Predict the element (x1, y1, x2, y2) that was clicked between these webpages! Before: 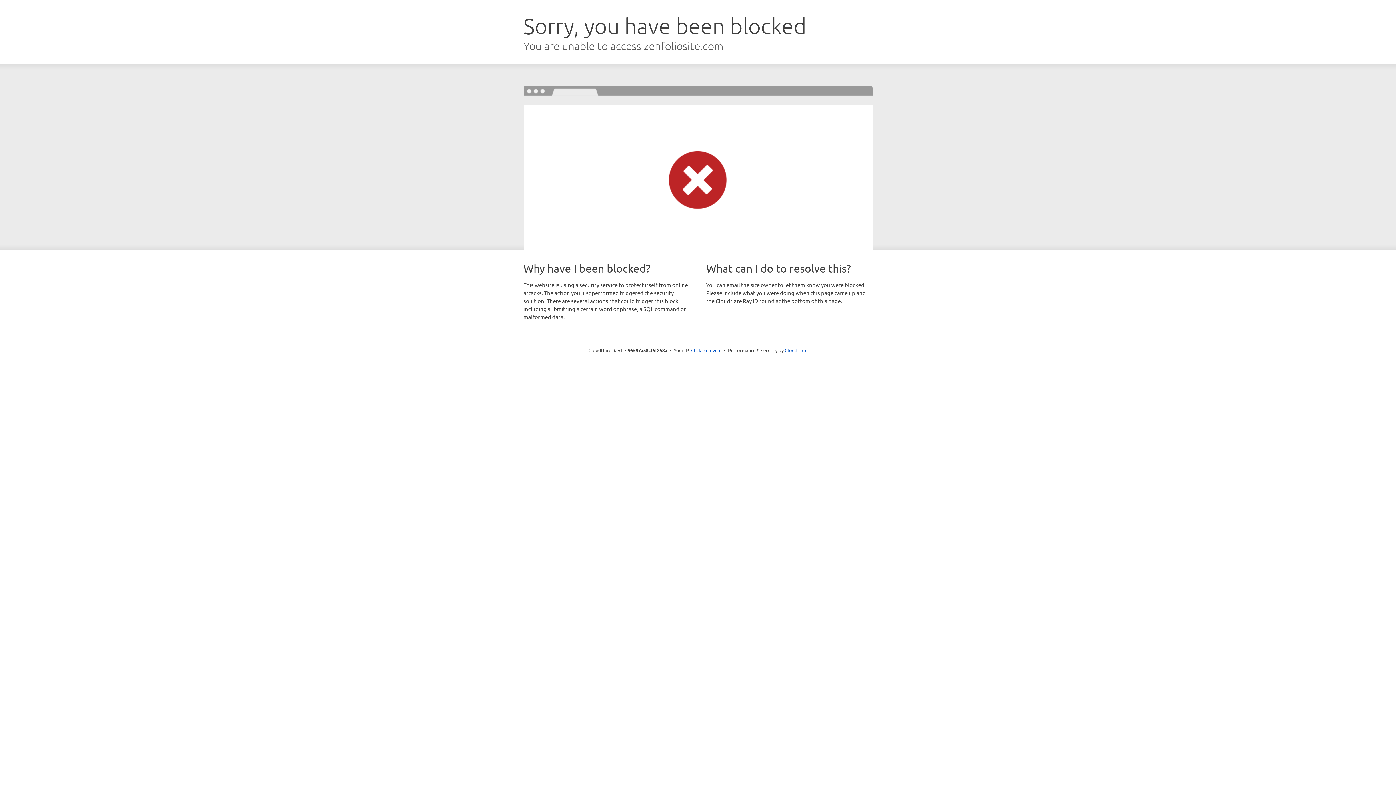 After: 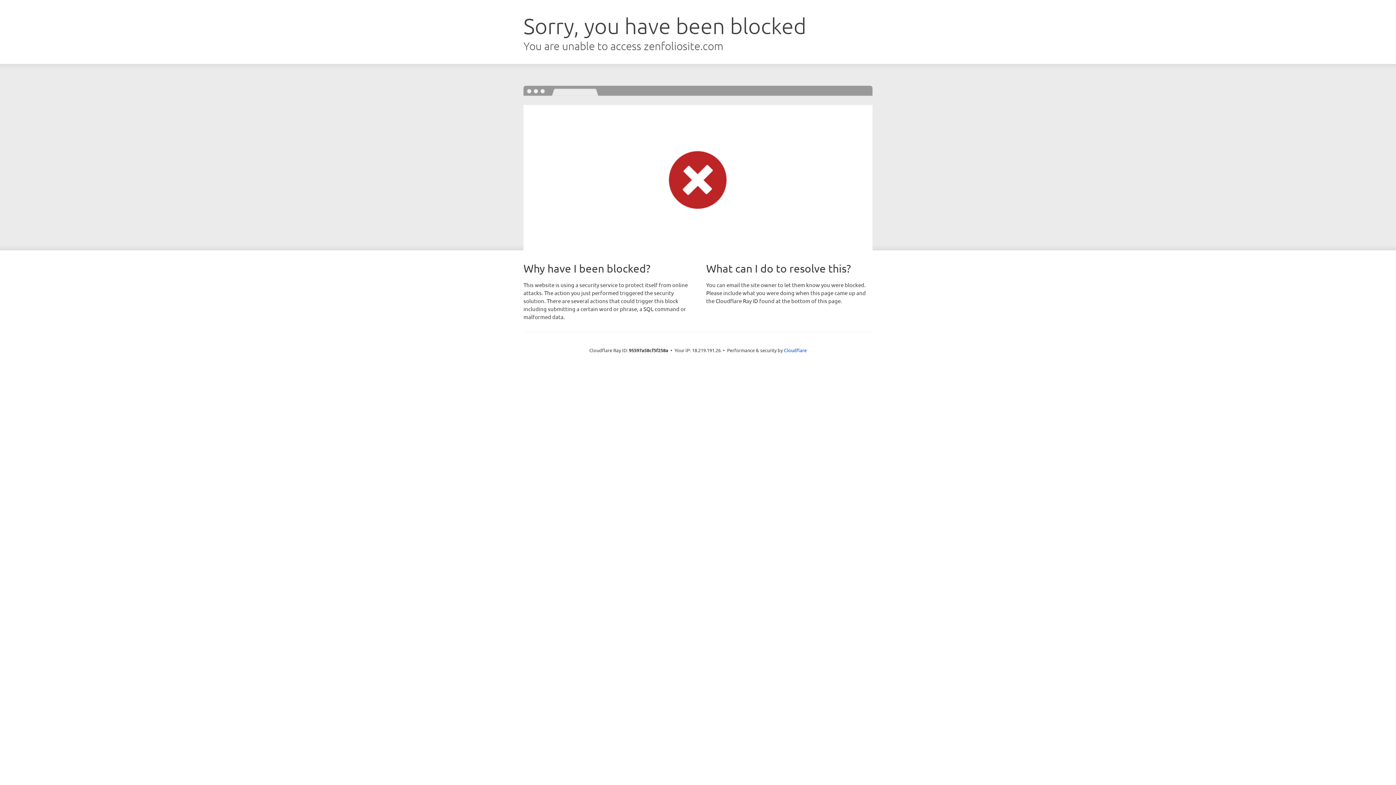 Action: bbox: (691, 346, 721, 353) label: Click to reveal